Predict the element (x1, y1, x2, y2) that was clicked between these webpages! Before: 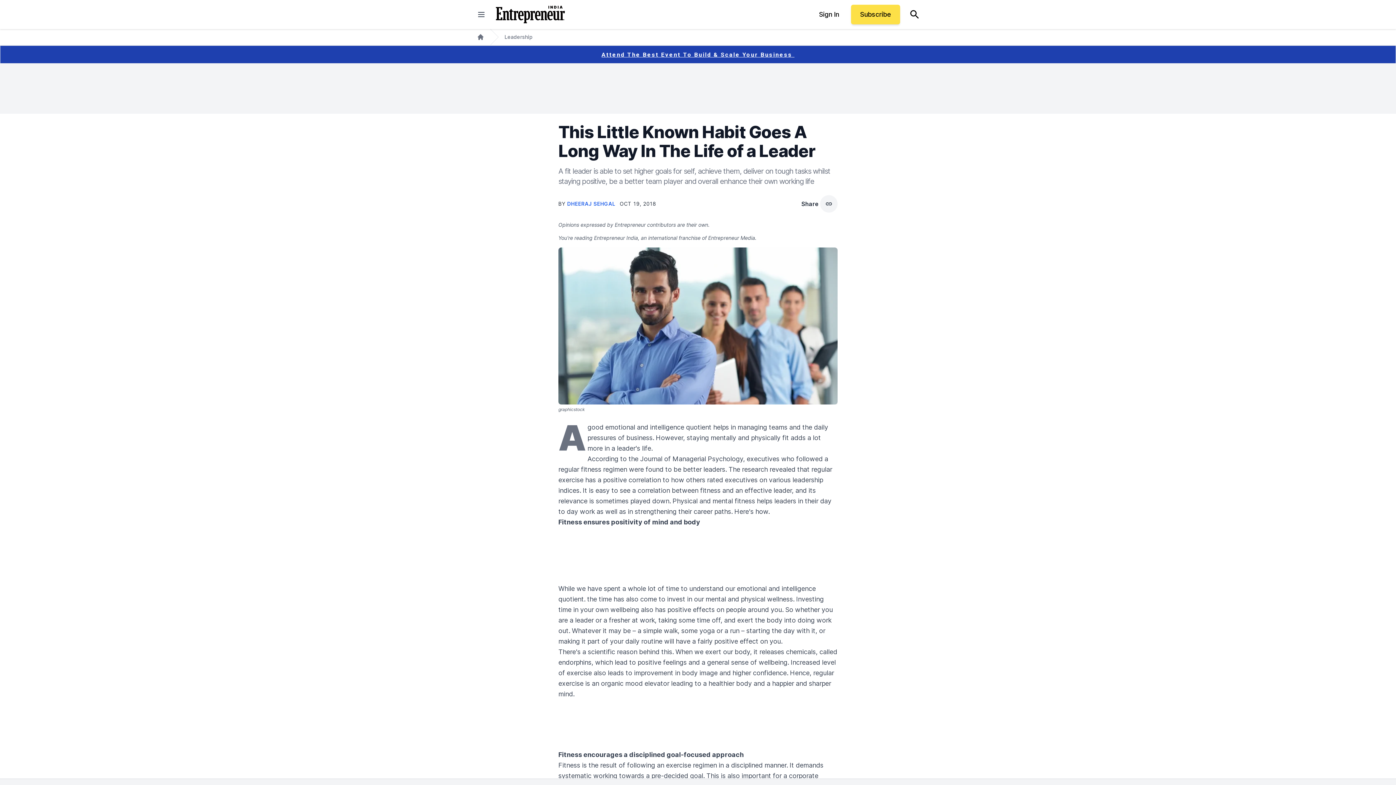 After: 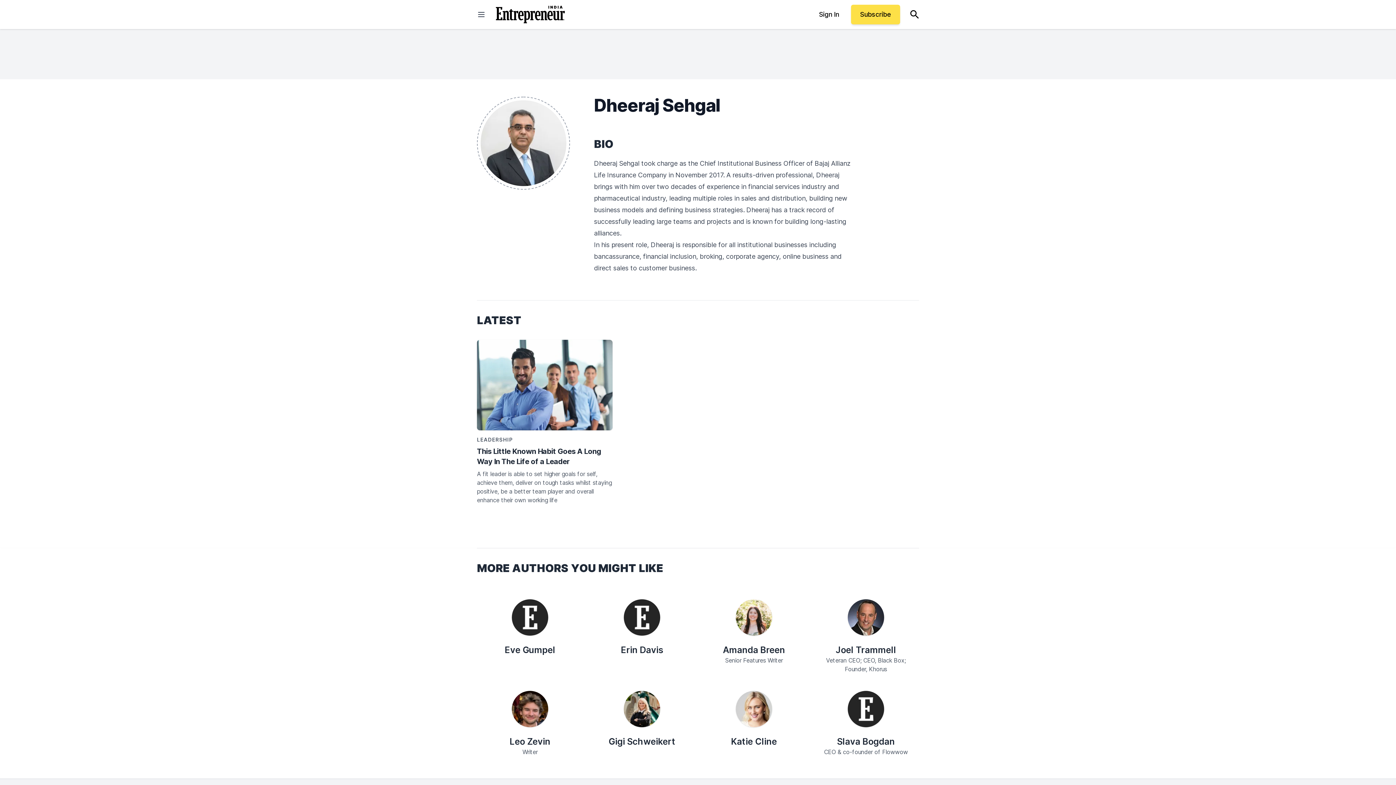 Action: label: DHEERAJ SEHGAL  bbox: (567, 200, 616, 206)